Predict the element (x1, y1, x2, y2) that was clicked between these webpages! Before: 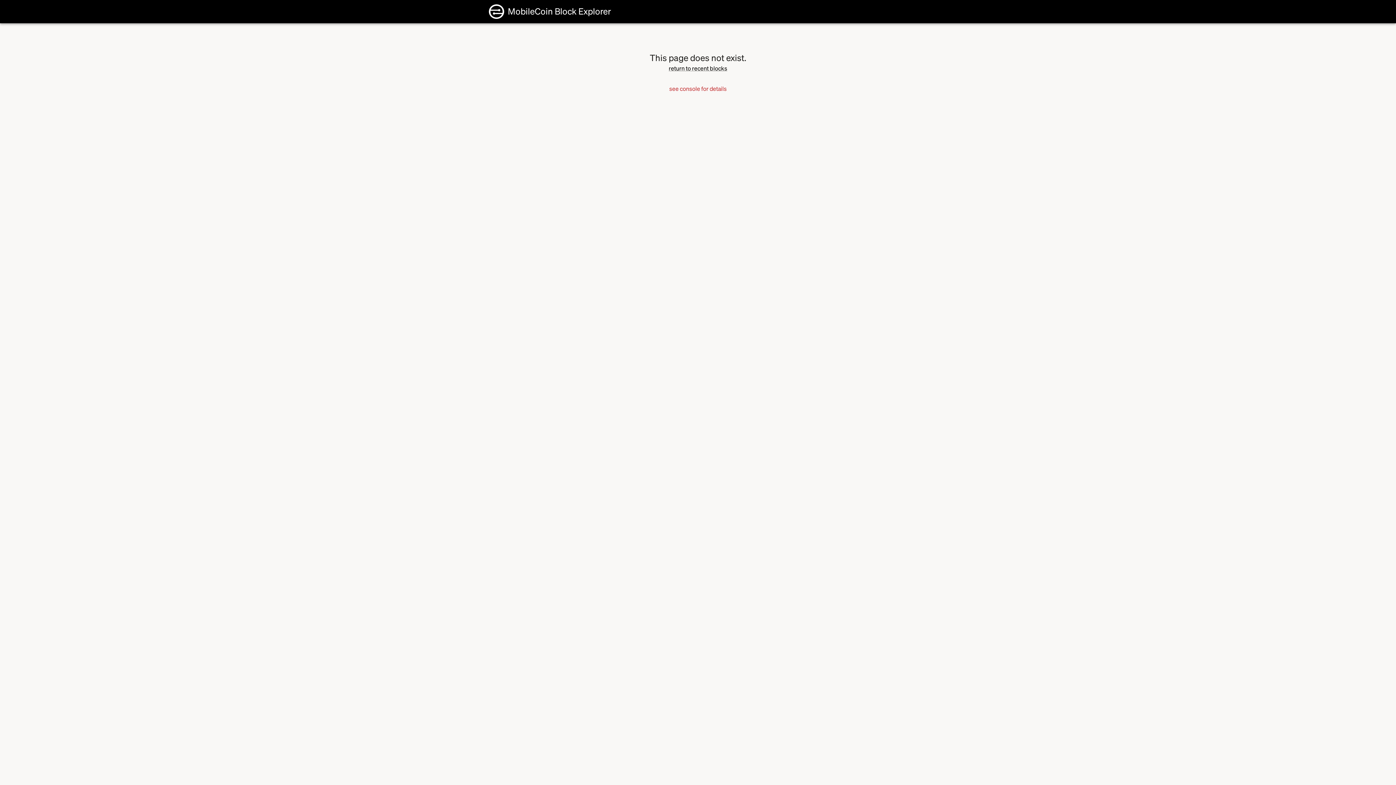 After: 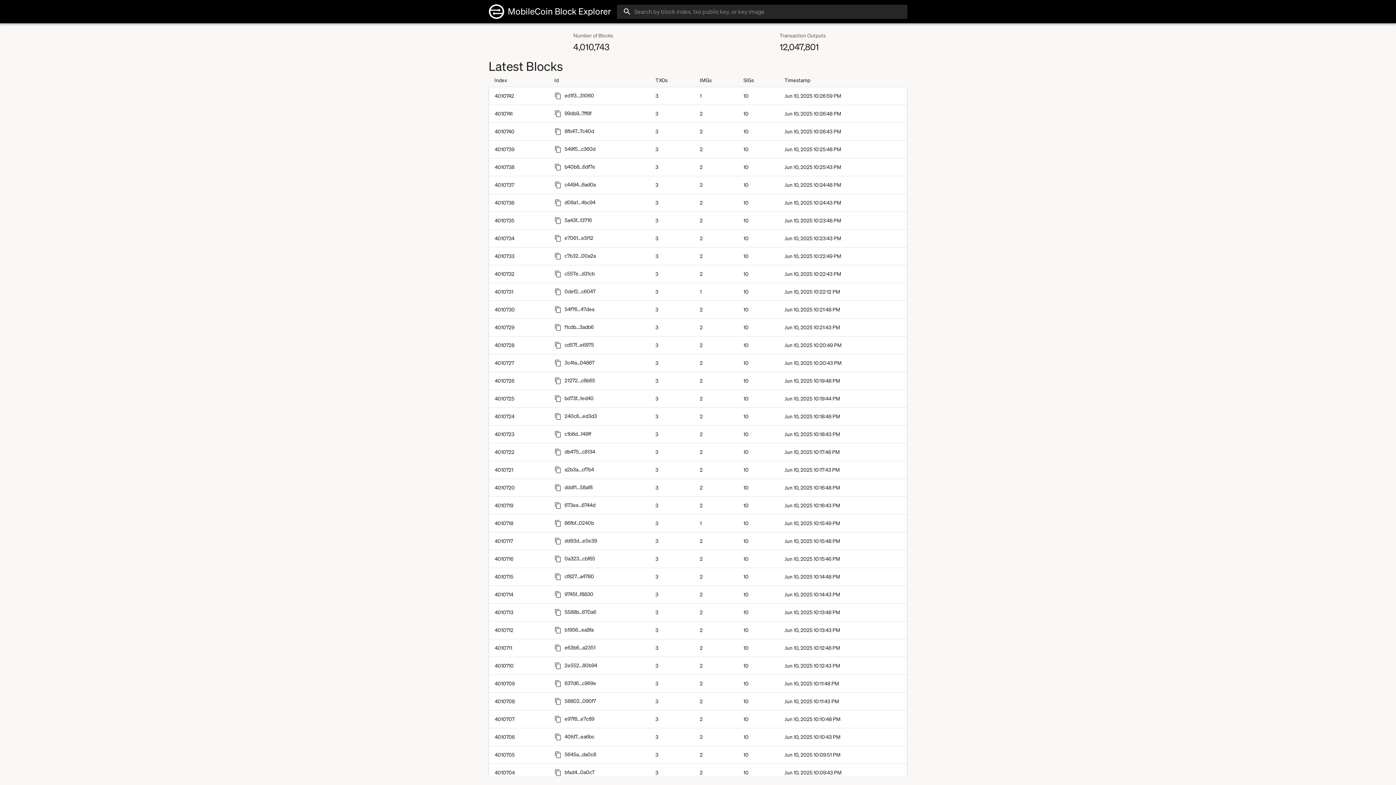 Action: label: return to recent blocks bbox: (668, 64, 727, 72)